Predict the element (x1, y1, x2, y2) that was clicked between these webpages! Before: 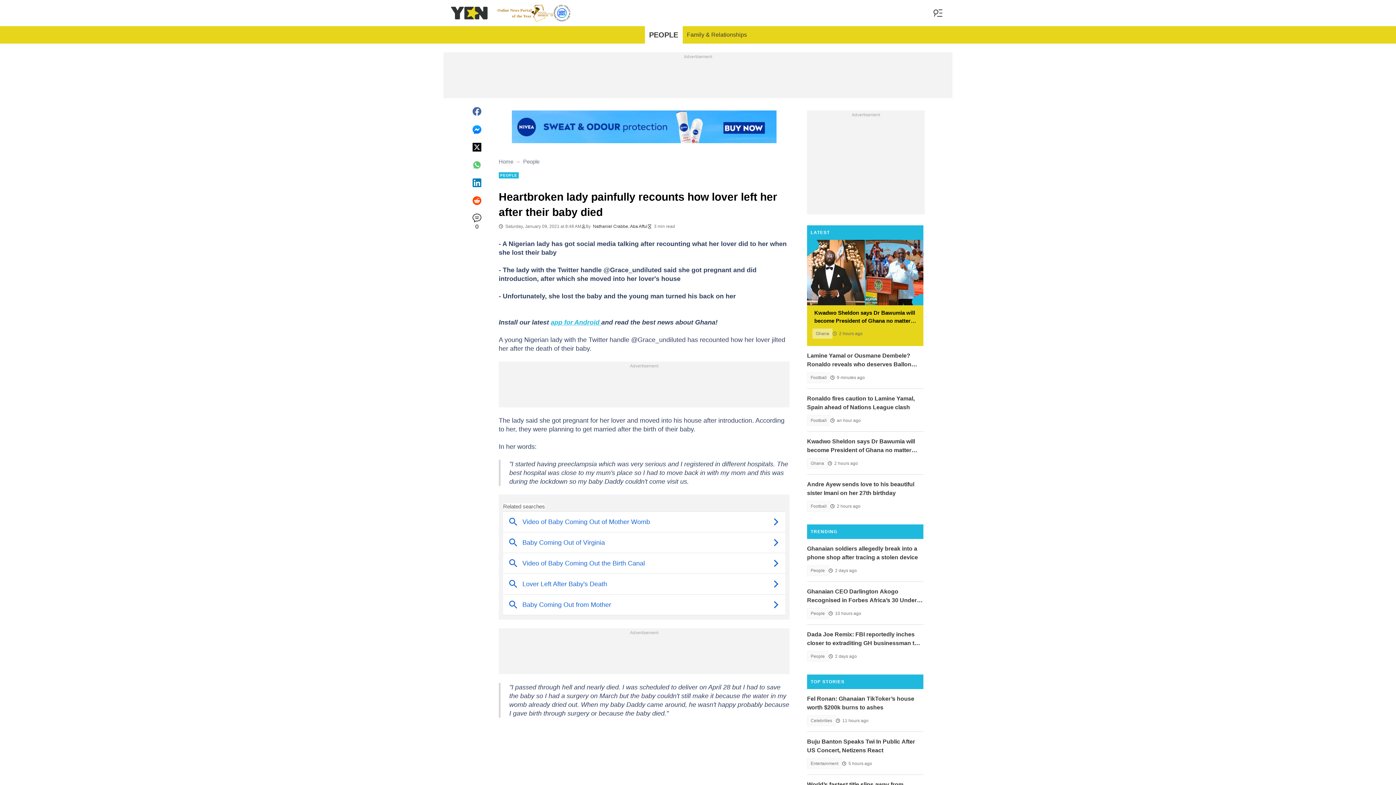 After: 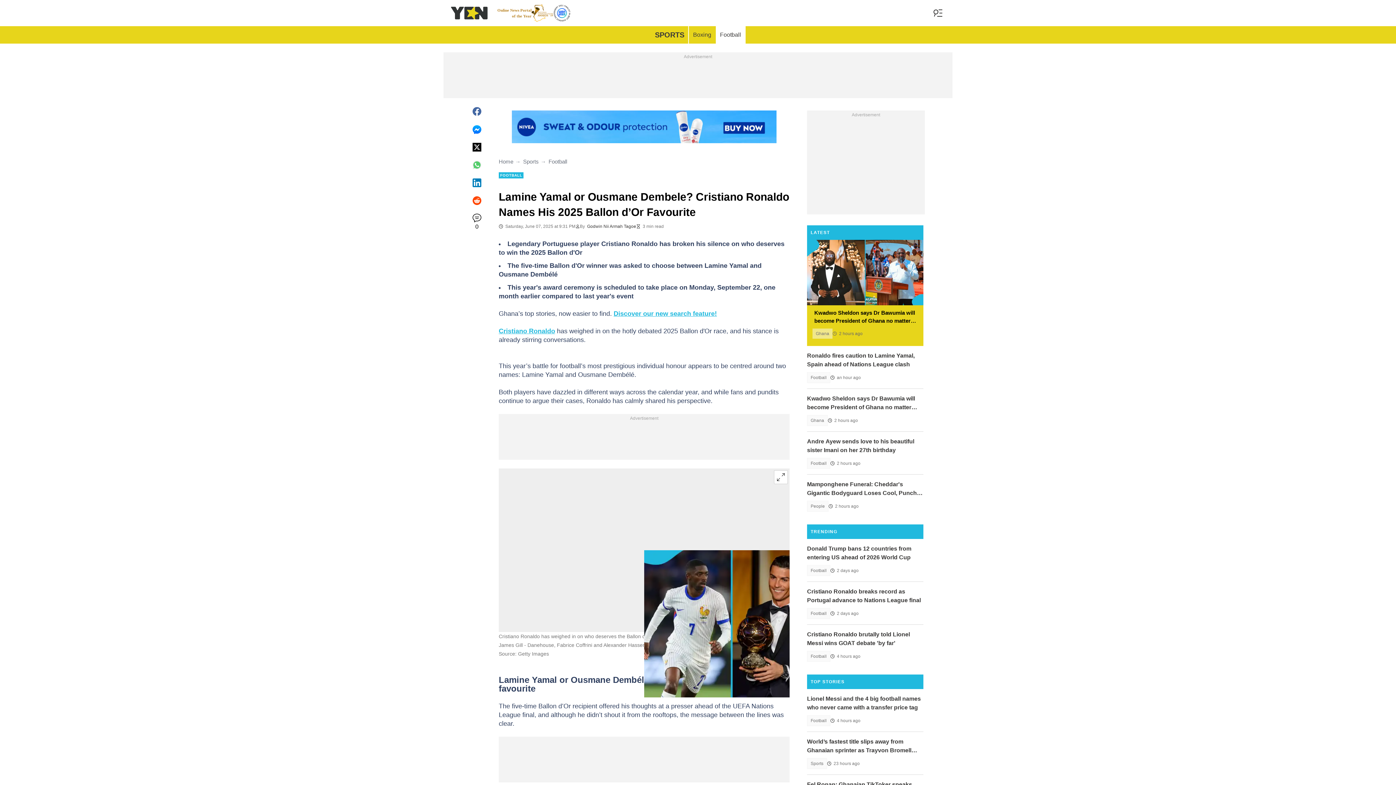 Action: label: Lamine Yamal or Ousmane Dembele? Ronaldo reveals who deserves Ballon d'Or bbox: (807, 351, 923, 369)